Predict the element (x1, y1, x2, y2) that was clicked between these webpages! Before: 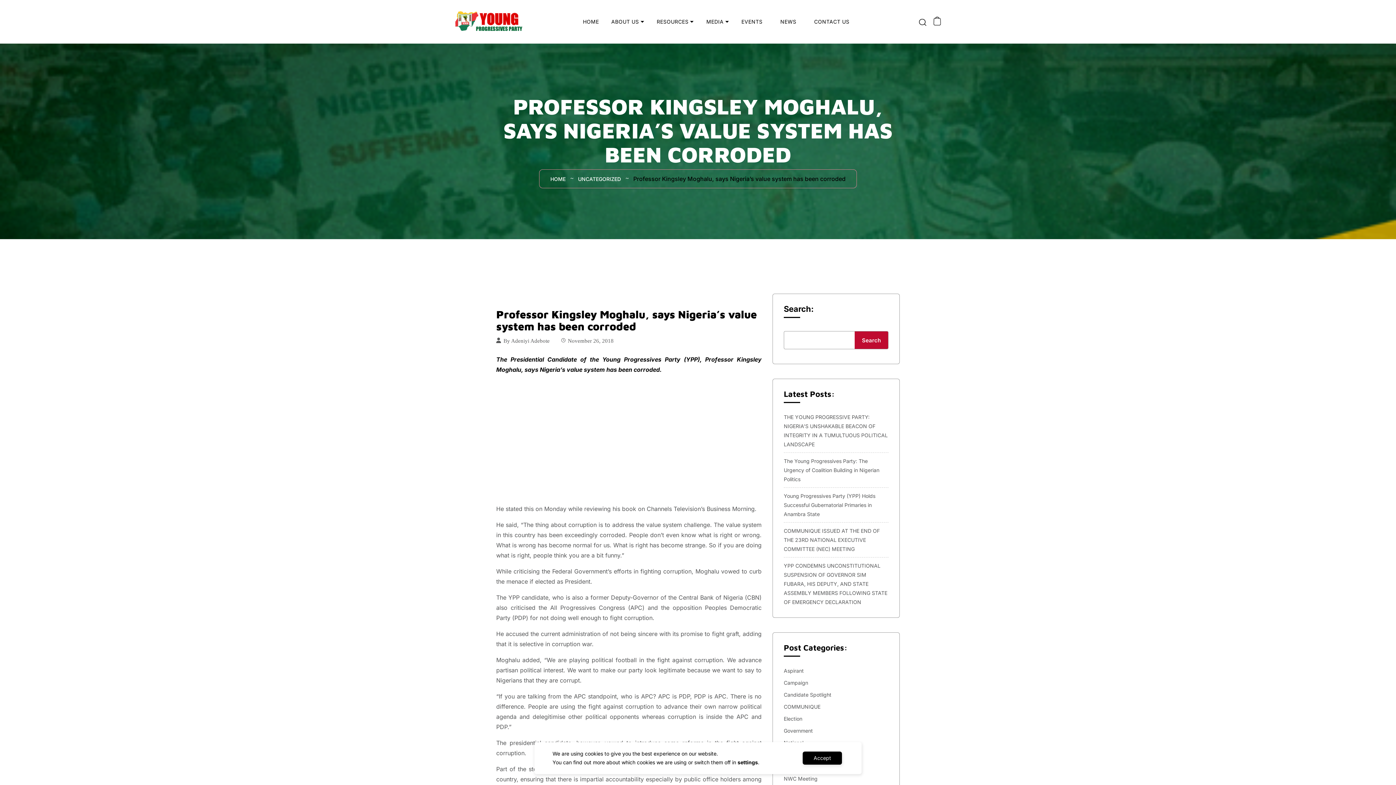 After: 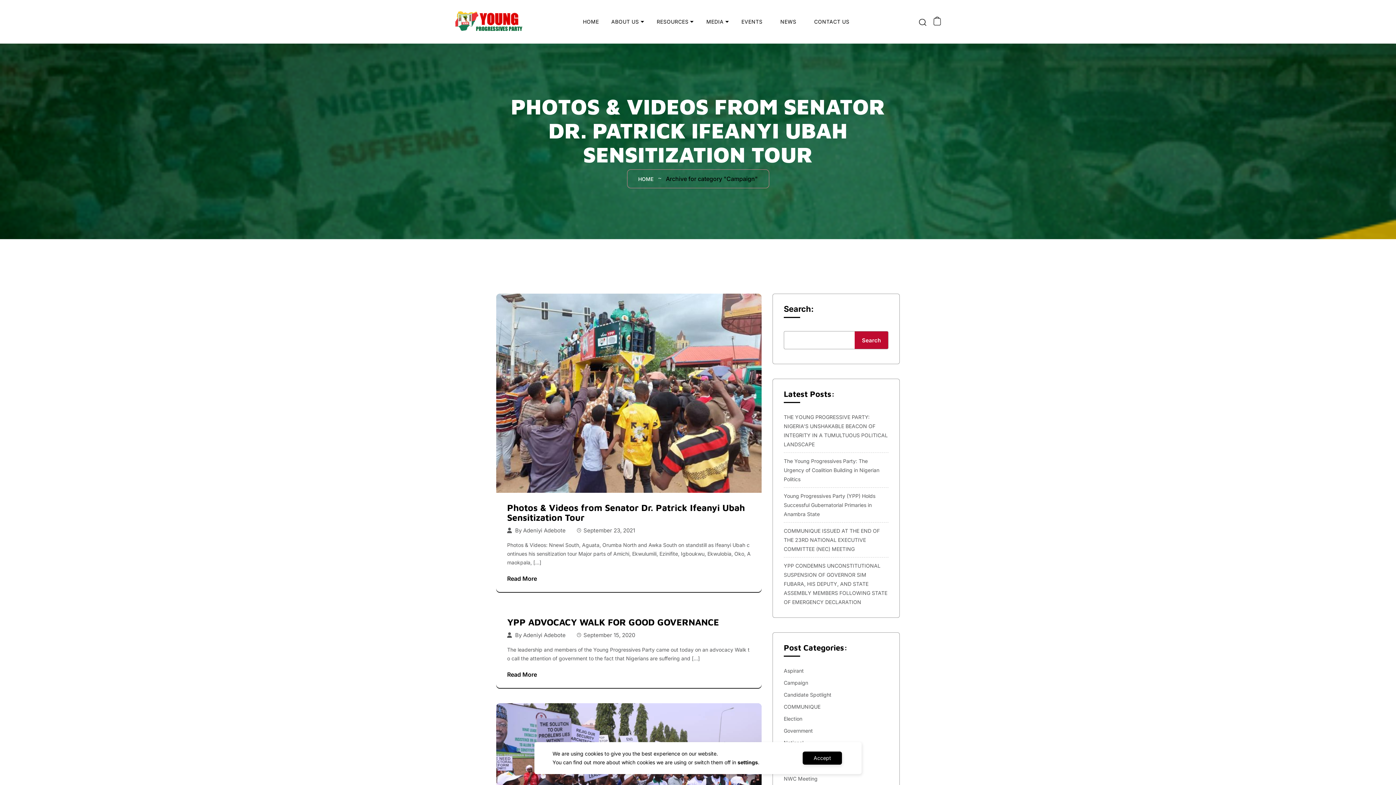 Action: label: Campaign bbox: (784, 680, 808, 686)